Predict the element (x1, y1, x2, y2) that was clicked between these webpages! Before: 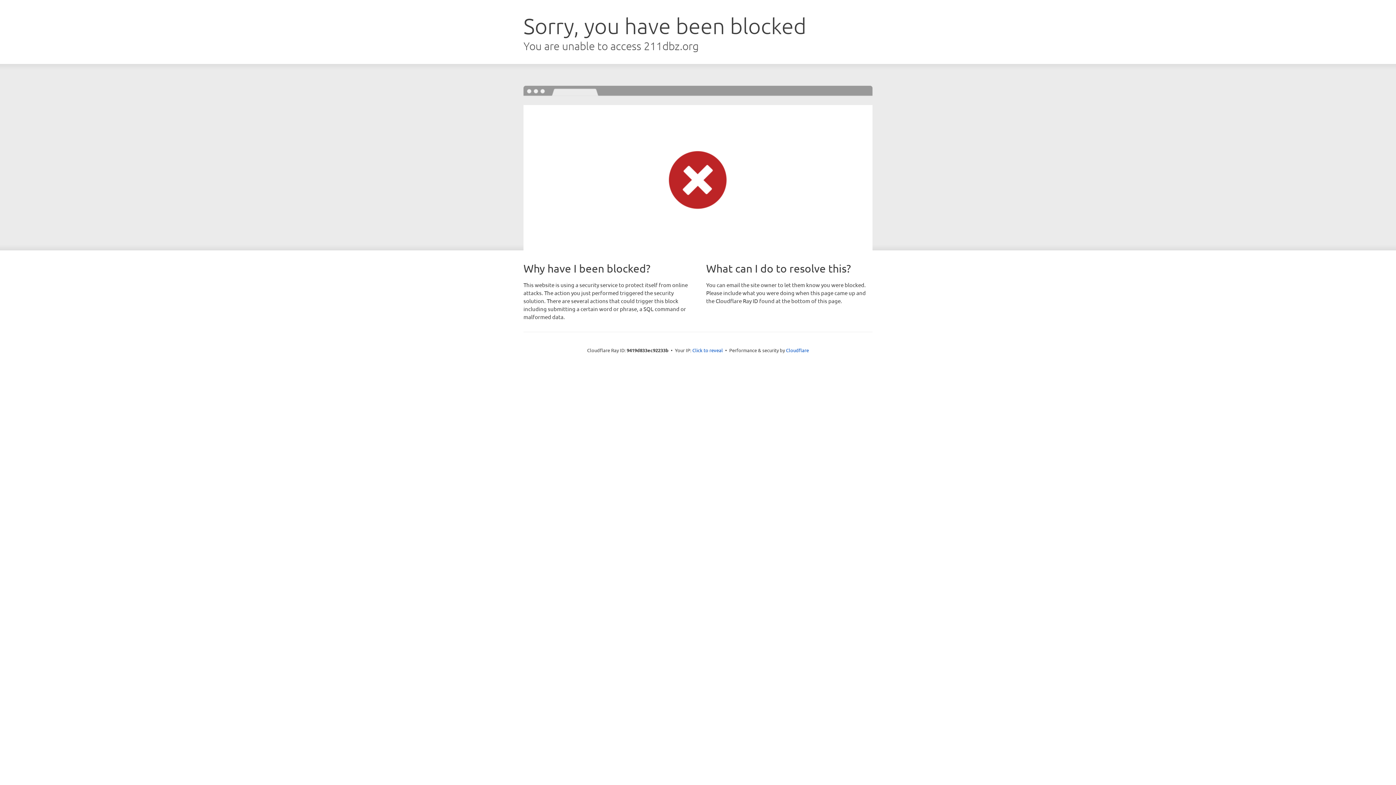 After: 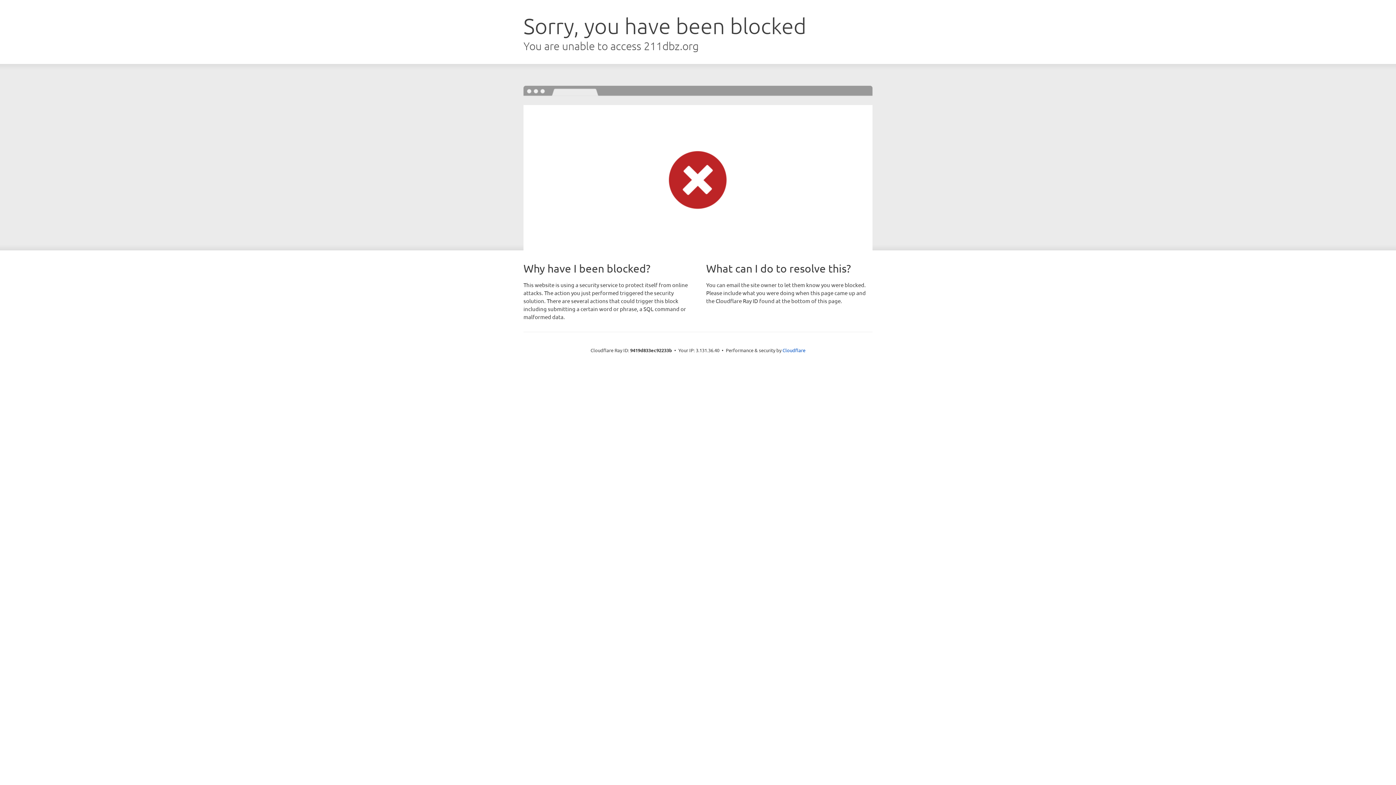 Action: bbox: (692, 346, 723, 353) label: Click to reveal